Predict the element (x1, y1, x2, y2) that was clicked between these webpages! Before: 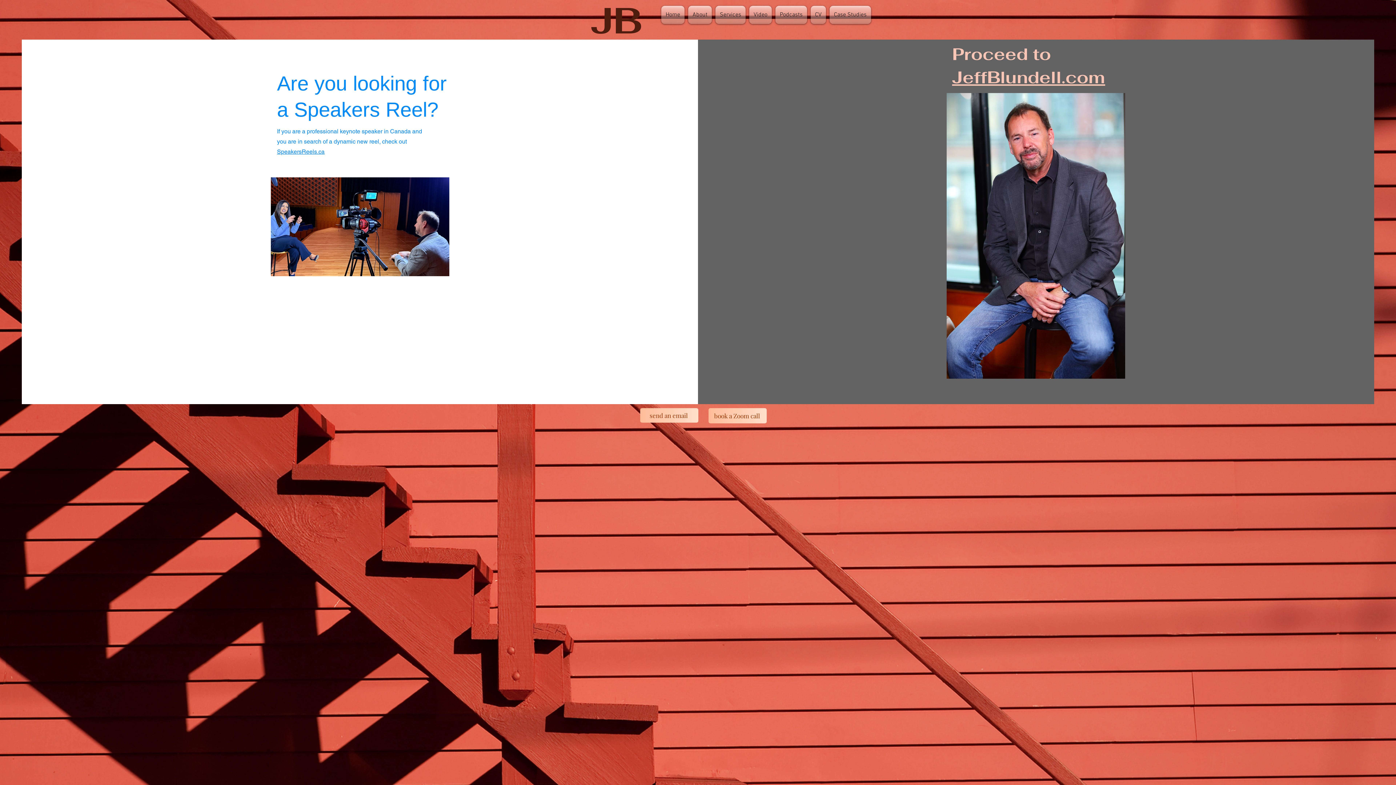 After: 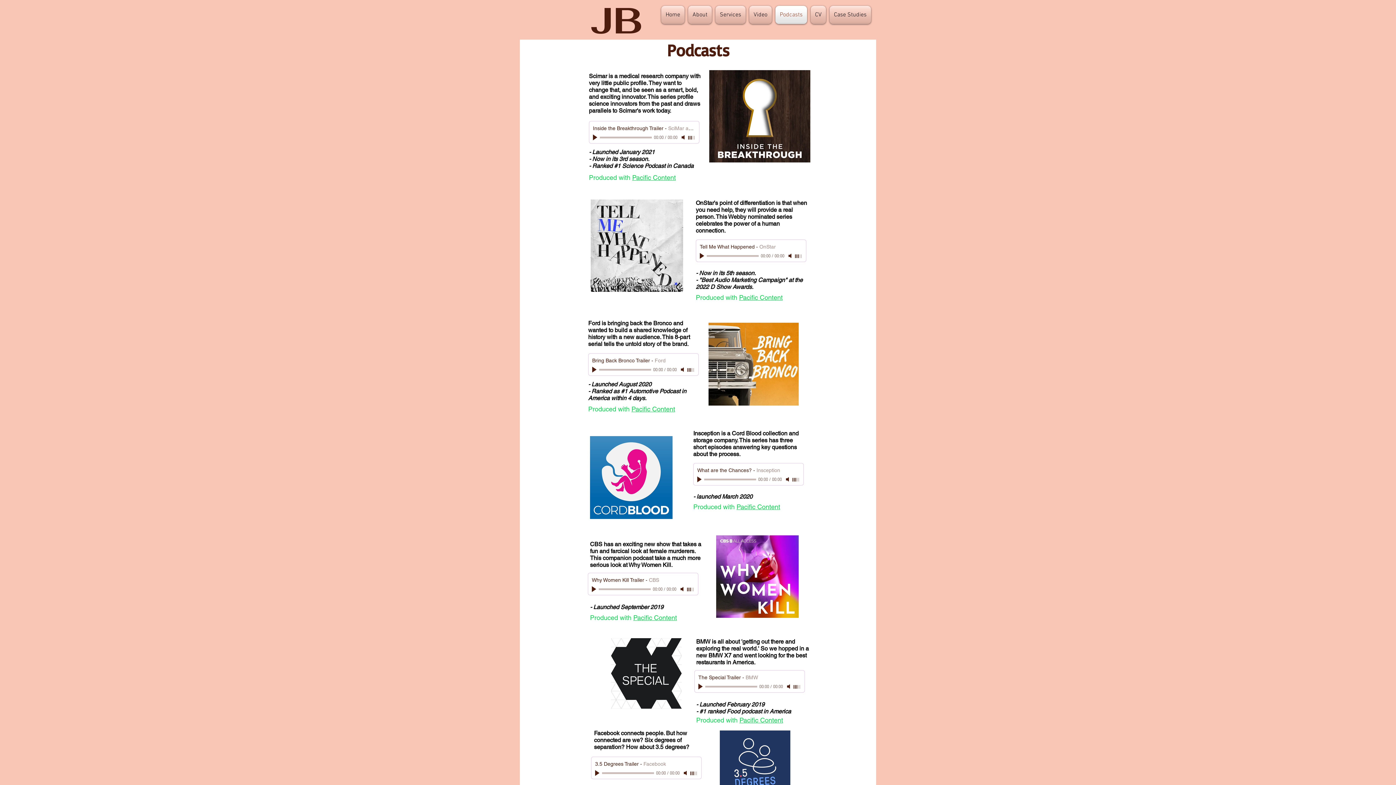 Action: label: Podcasts bbox: (773, 5, 809, 24)